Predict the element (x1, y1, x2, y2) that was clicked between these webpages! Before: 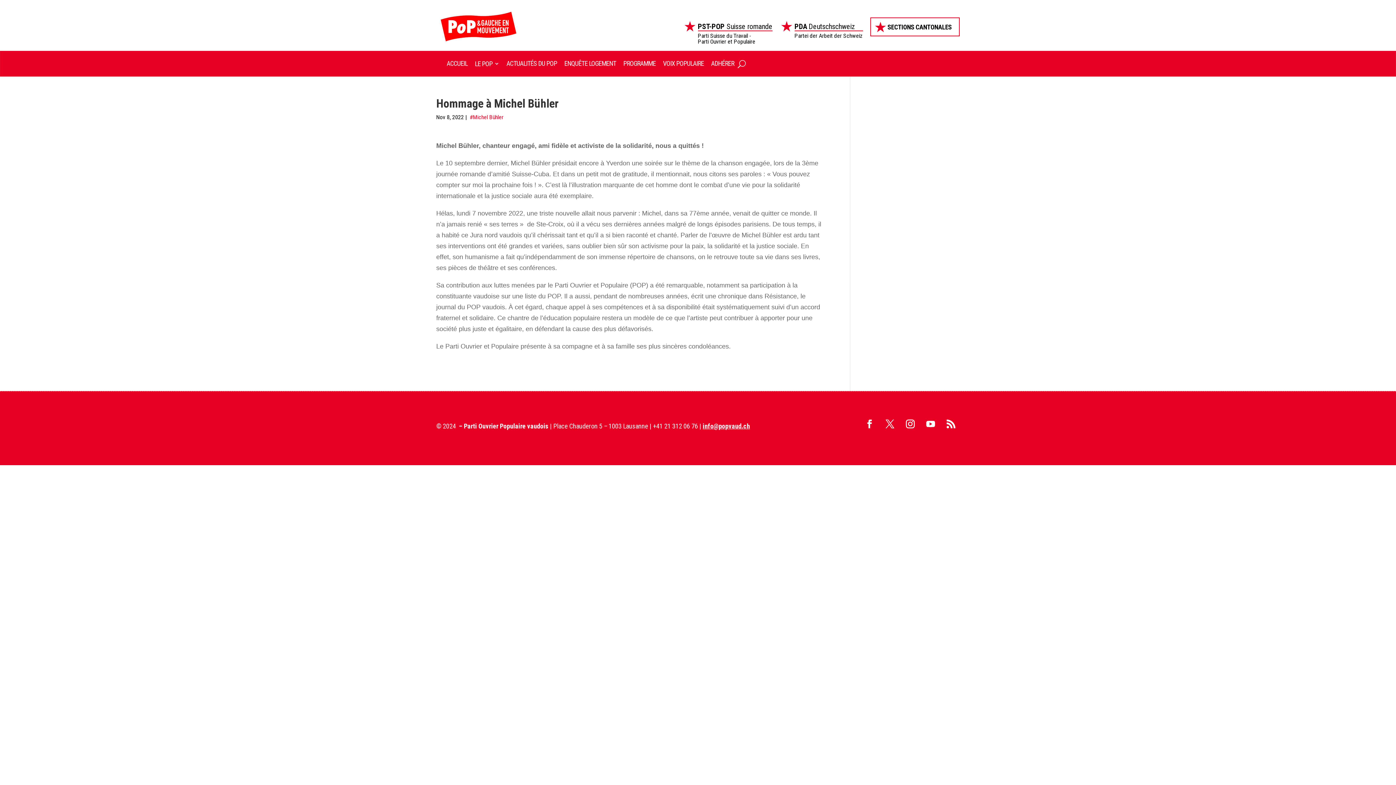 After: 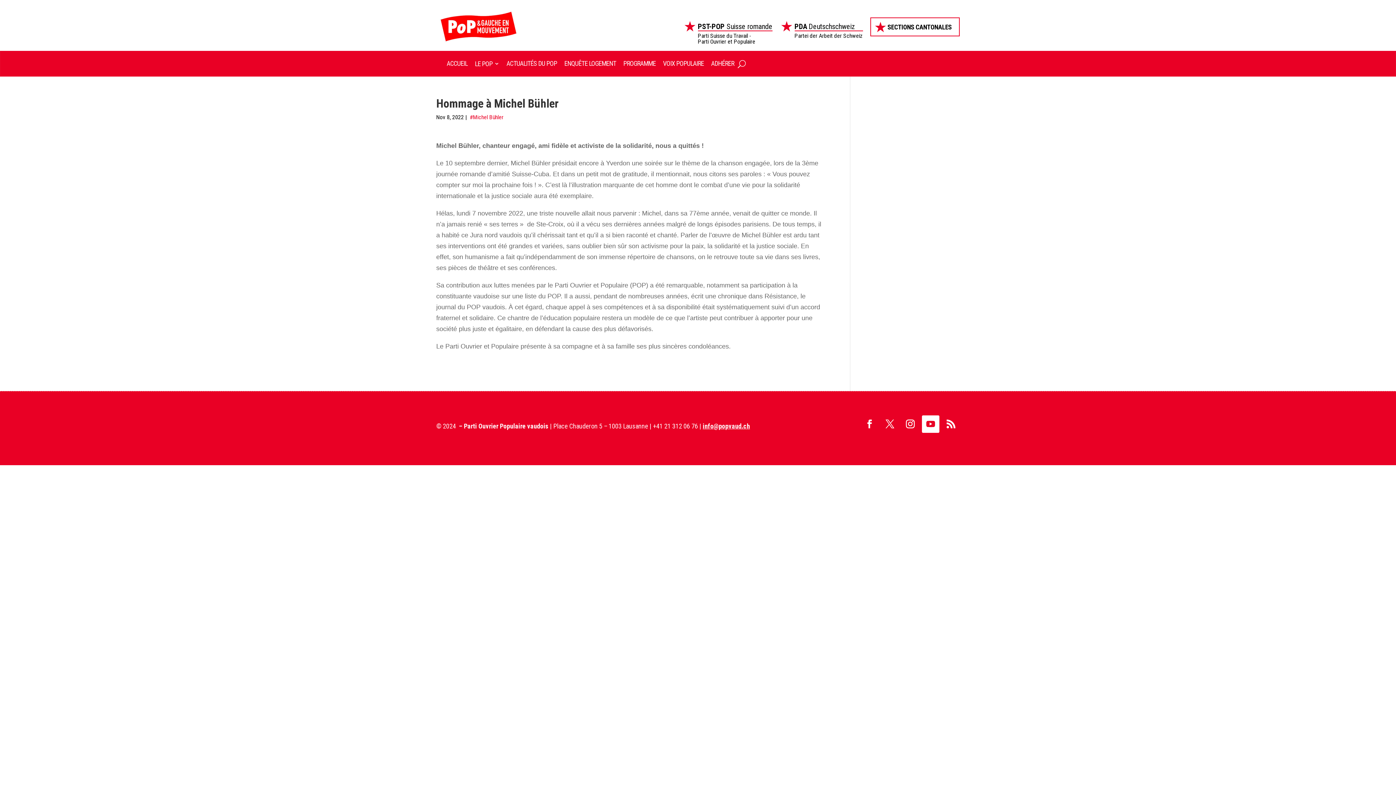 Action: bbox: (922, 415, 939, 433)